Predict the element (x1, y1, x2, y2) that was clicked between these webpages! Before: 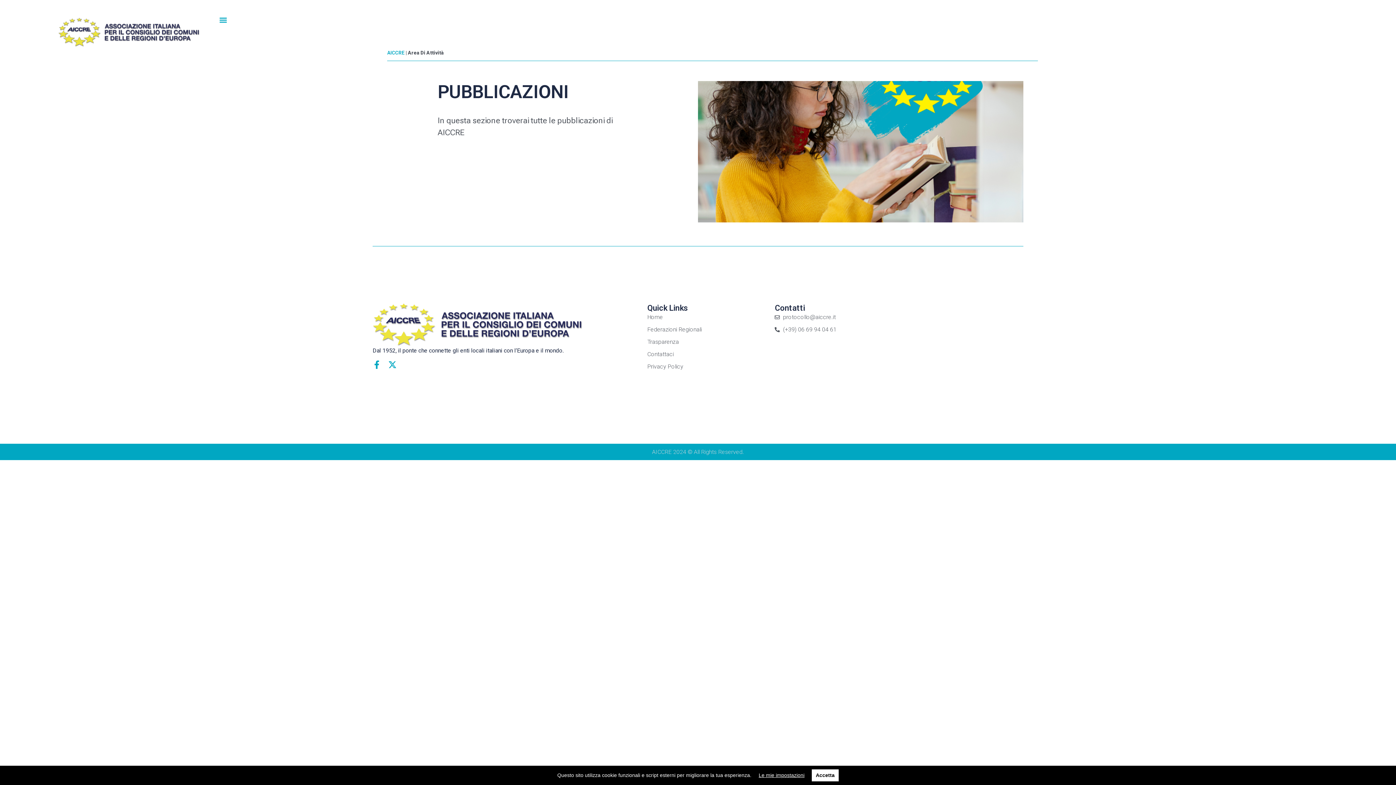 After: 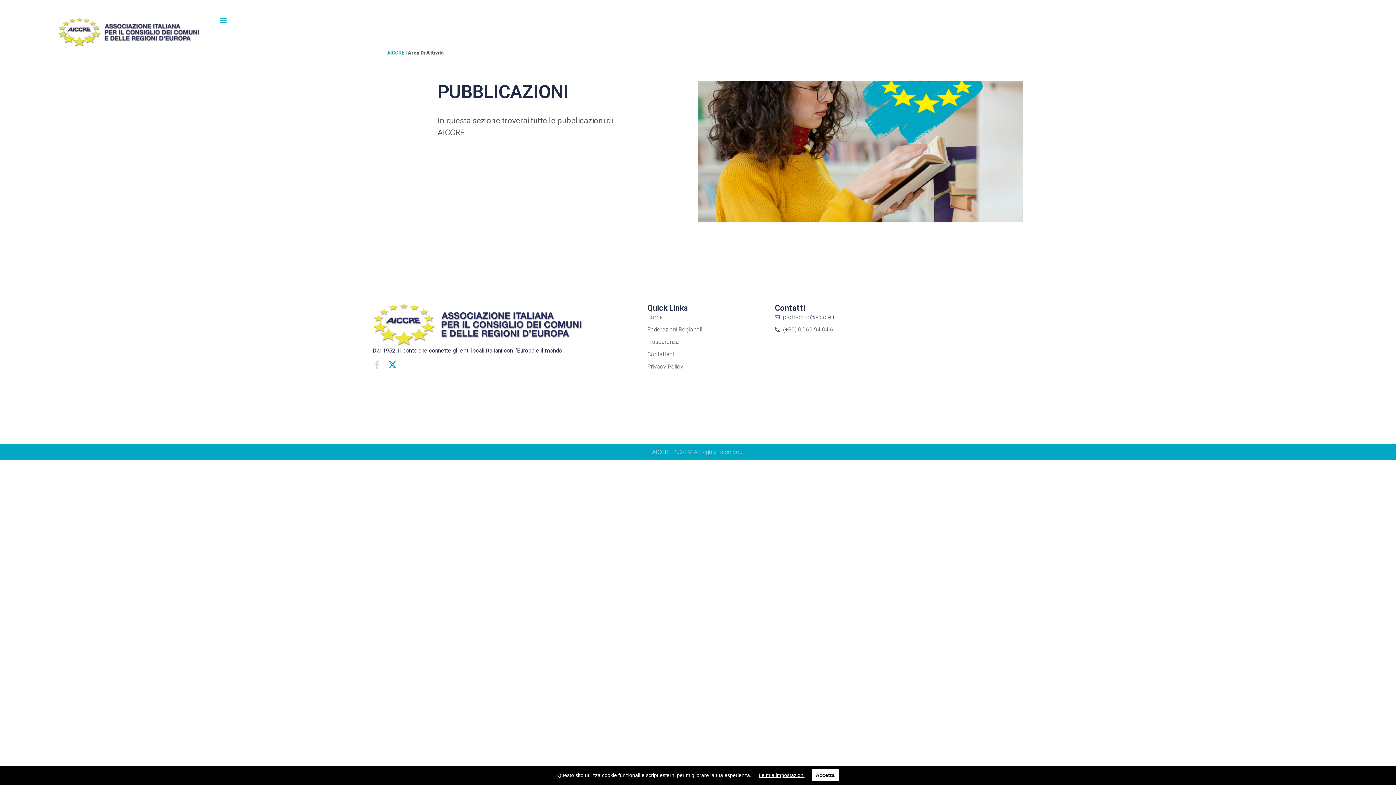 Action: label: Facebook-f bbox: (372, 360, 381, 369)